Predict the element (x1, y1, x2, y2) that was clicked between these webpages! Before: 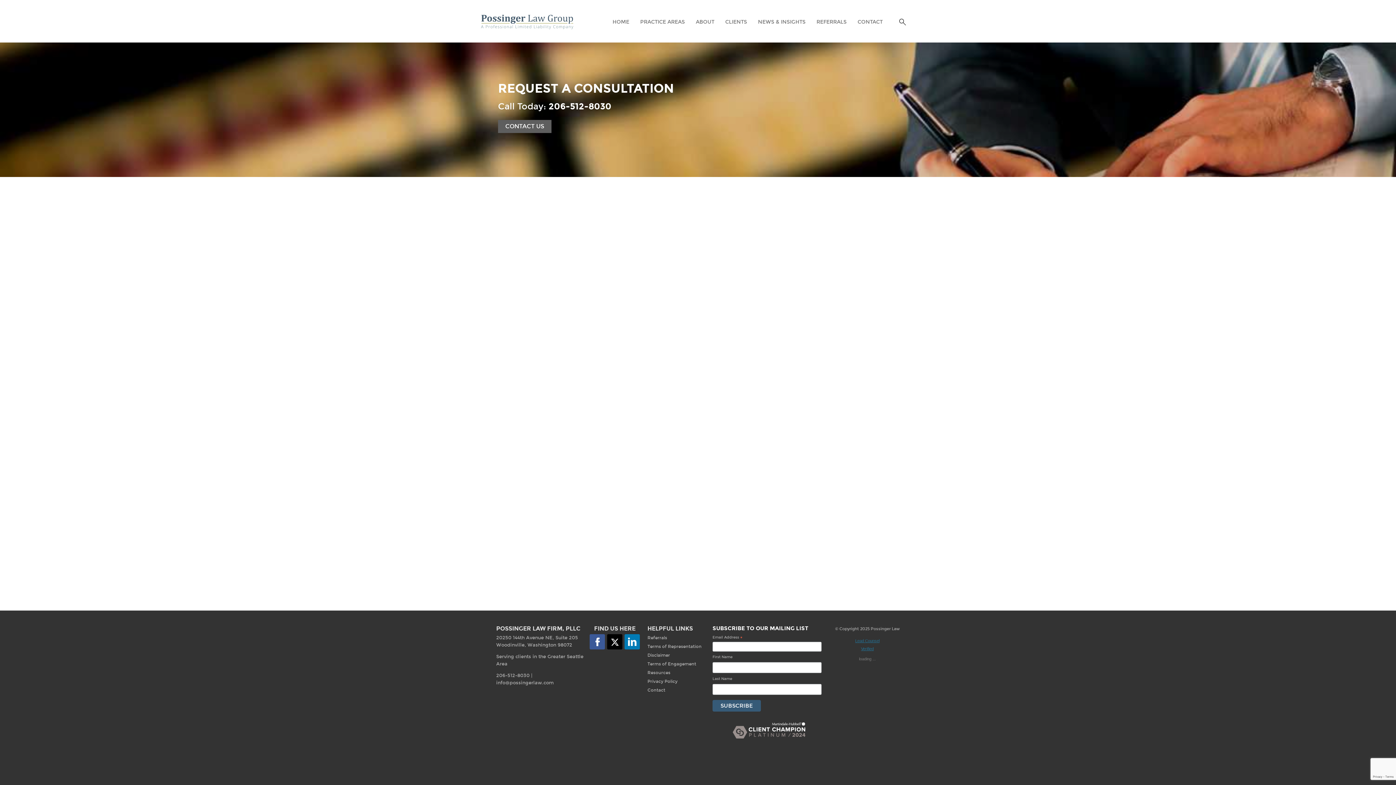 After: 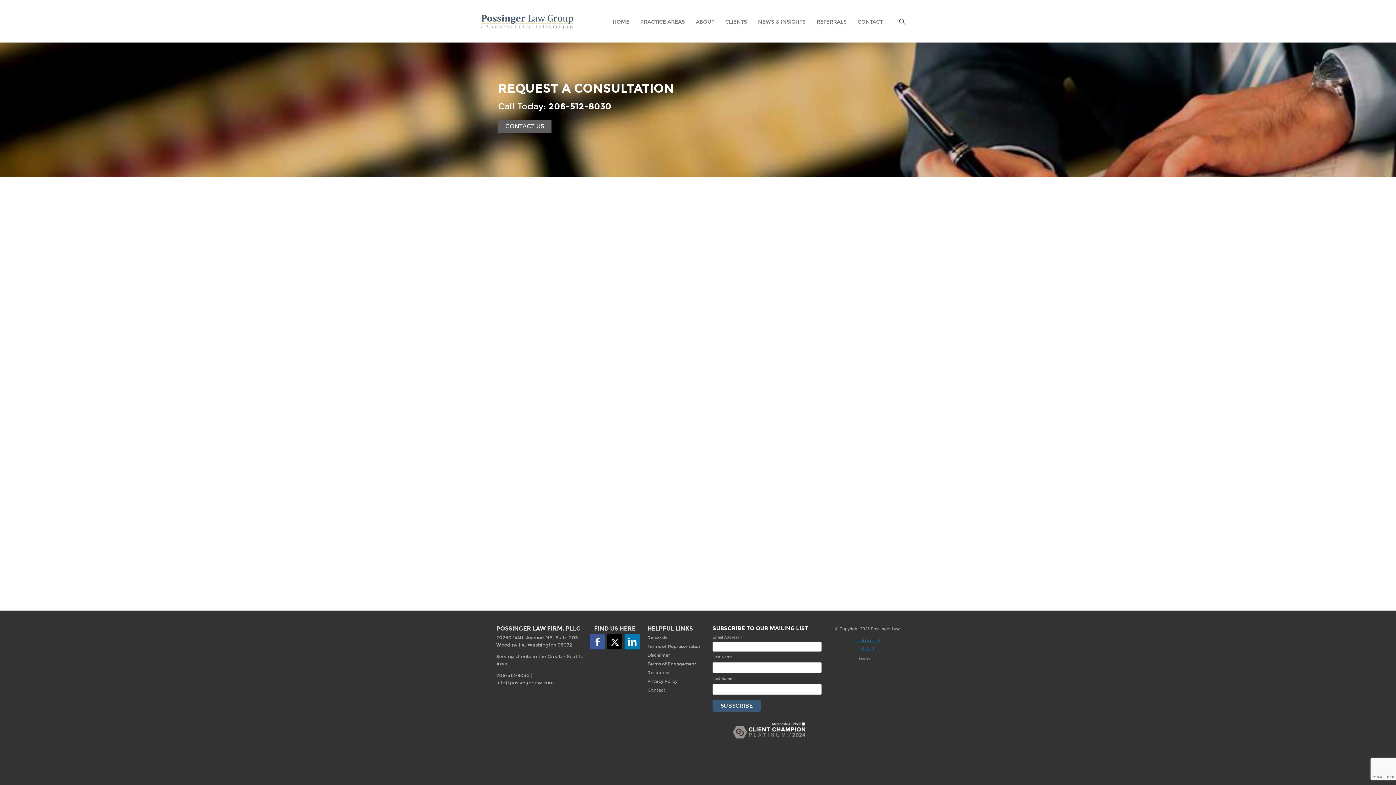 Action: bbox: (548, 101, 611, 111) label: 206-512-8030